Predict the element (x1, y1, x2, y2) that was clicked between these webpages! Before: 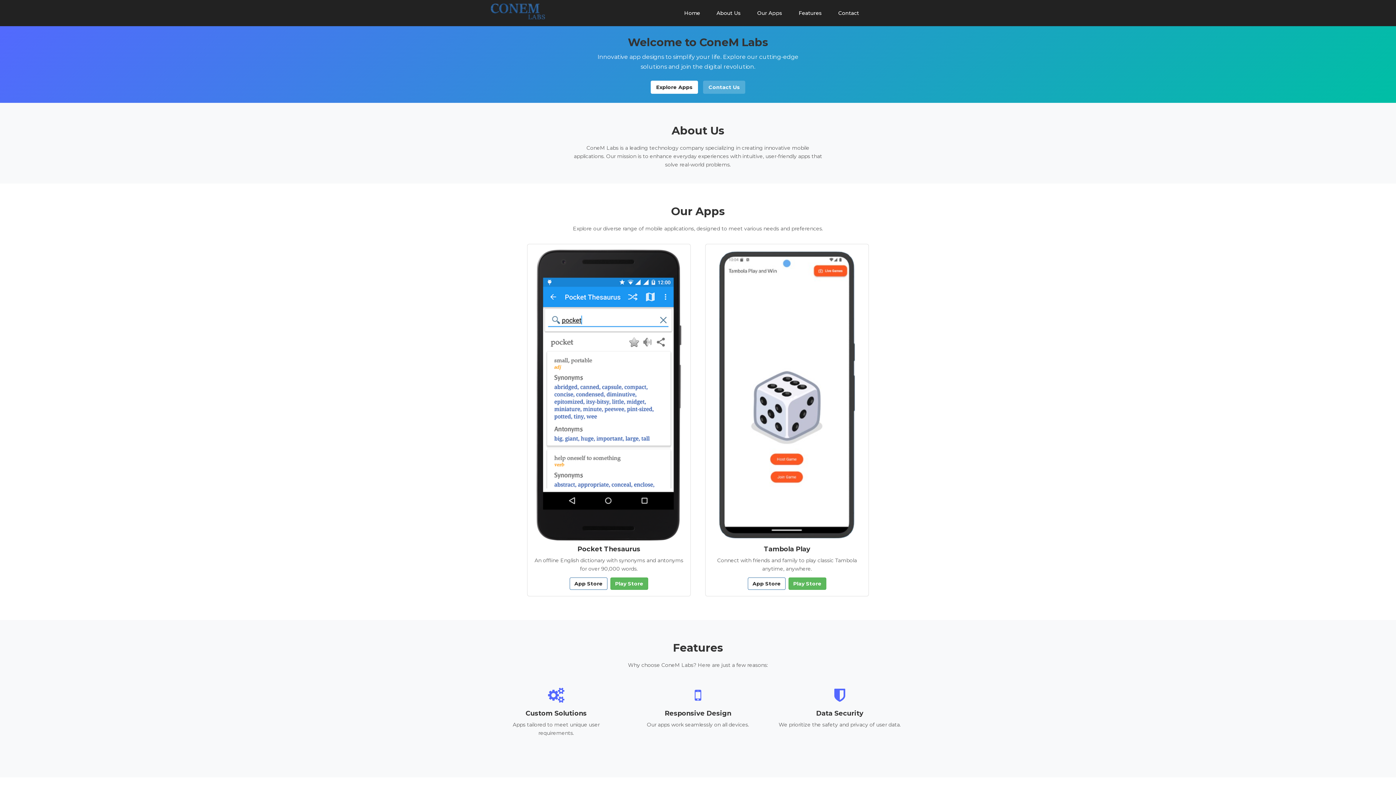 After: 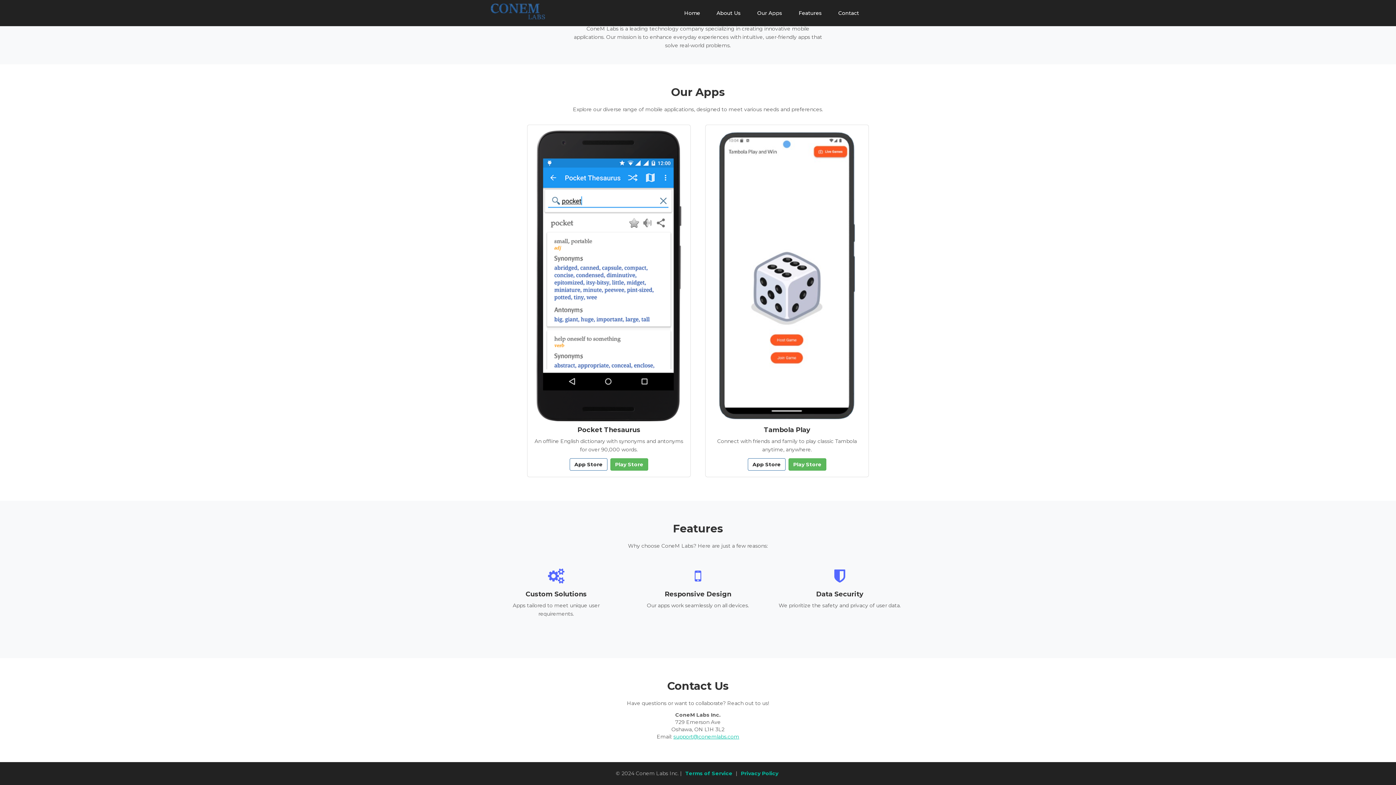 Action: label: Contact Us bbox: (703, 80, 745, 93)